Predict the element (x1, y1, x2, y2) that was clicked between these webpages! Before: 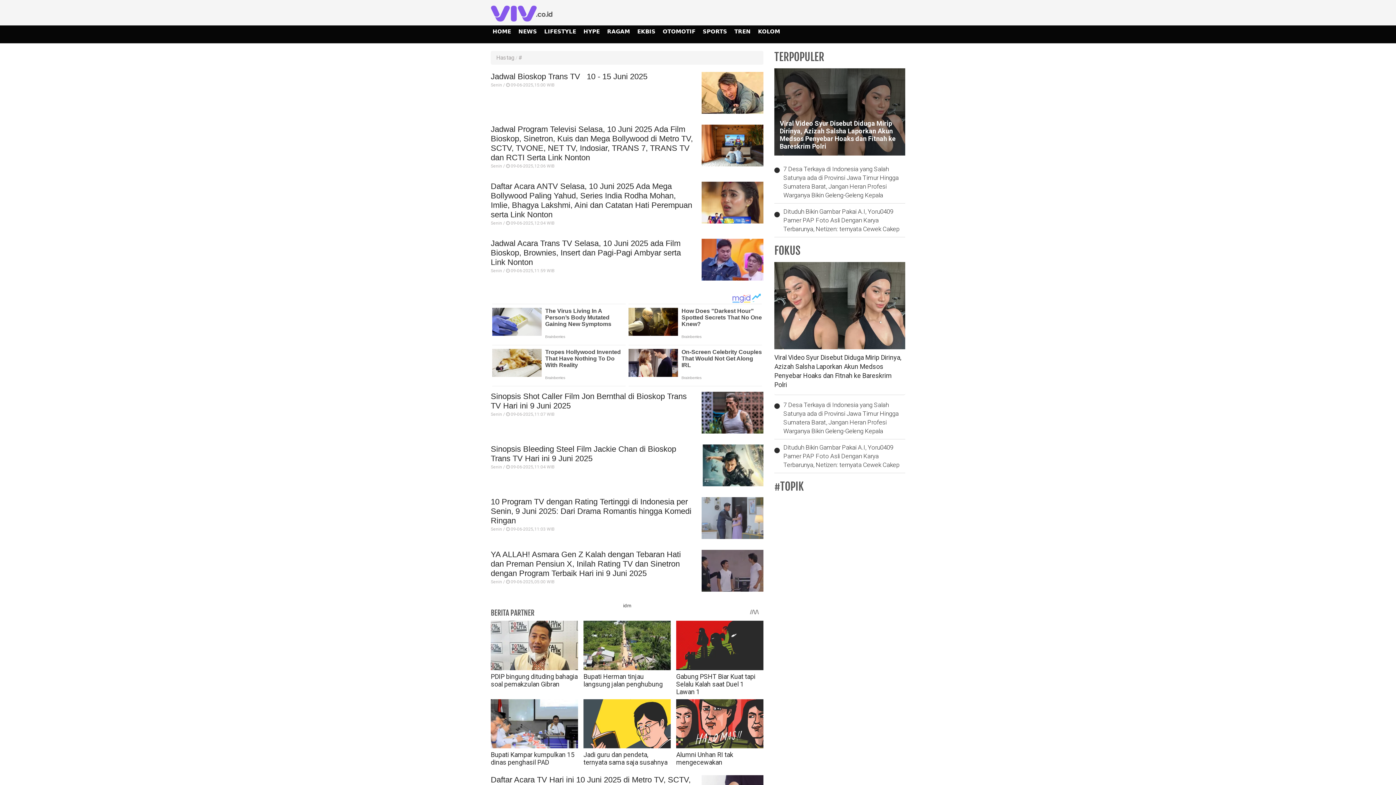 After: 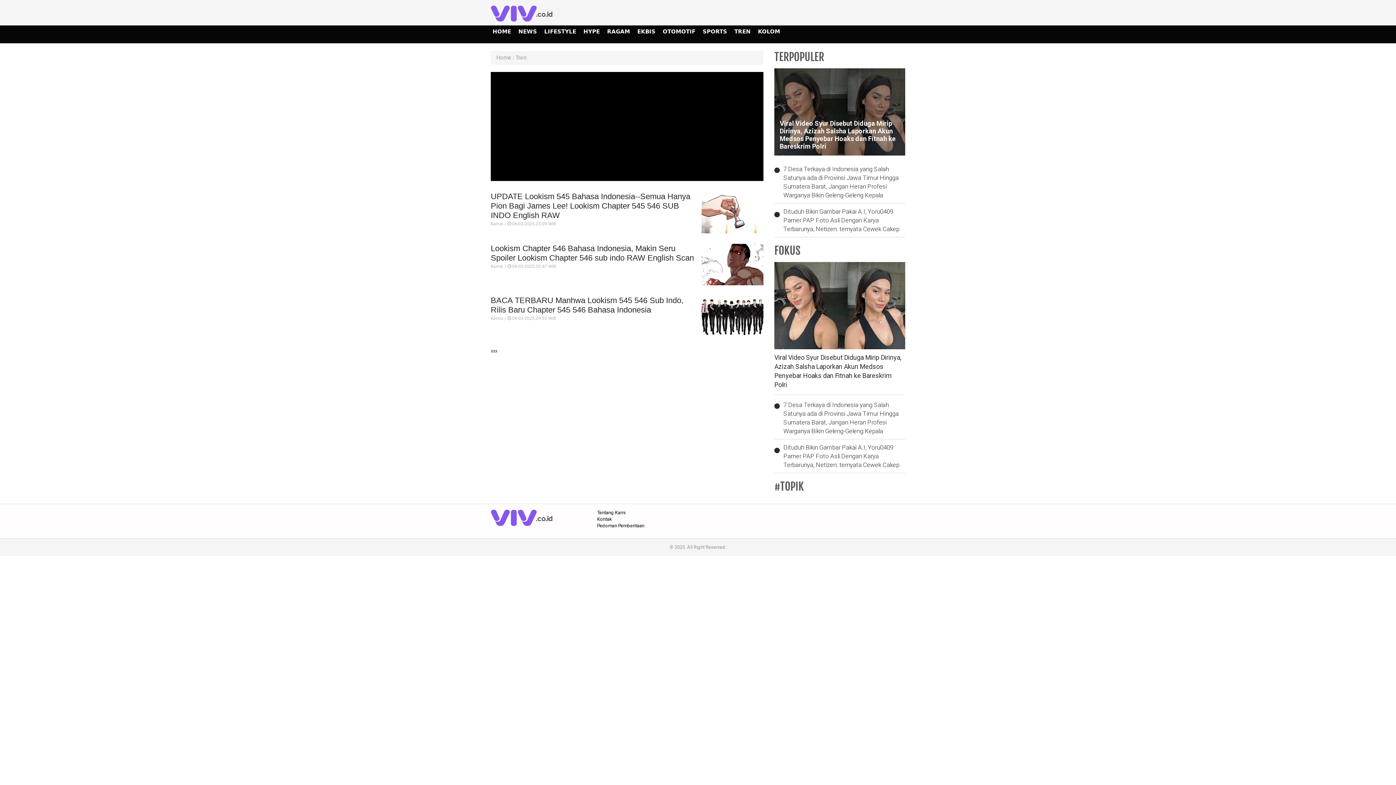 Action: bbox: (732, 25, 756, 40) label: TREN